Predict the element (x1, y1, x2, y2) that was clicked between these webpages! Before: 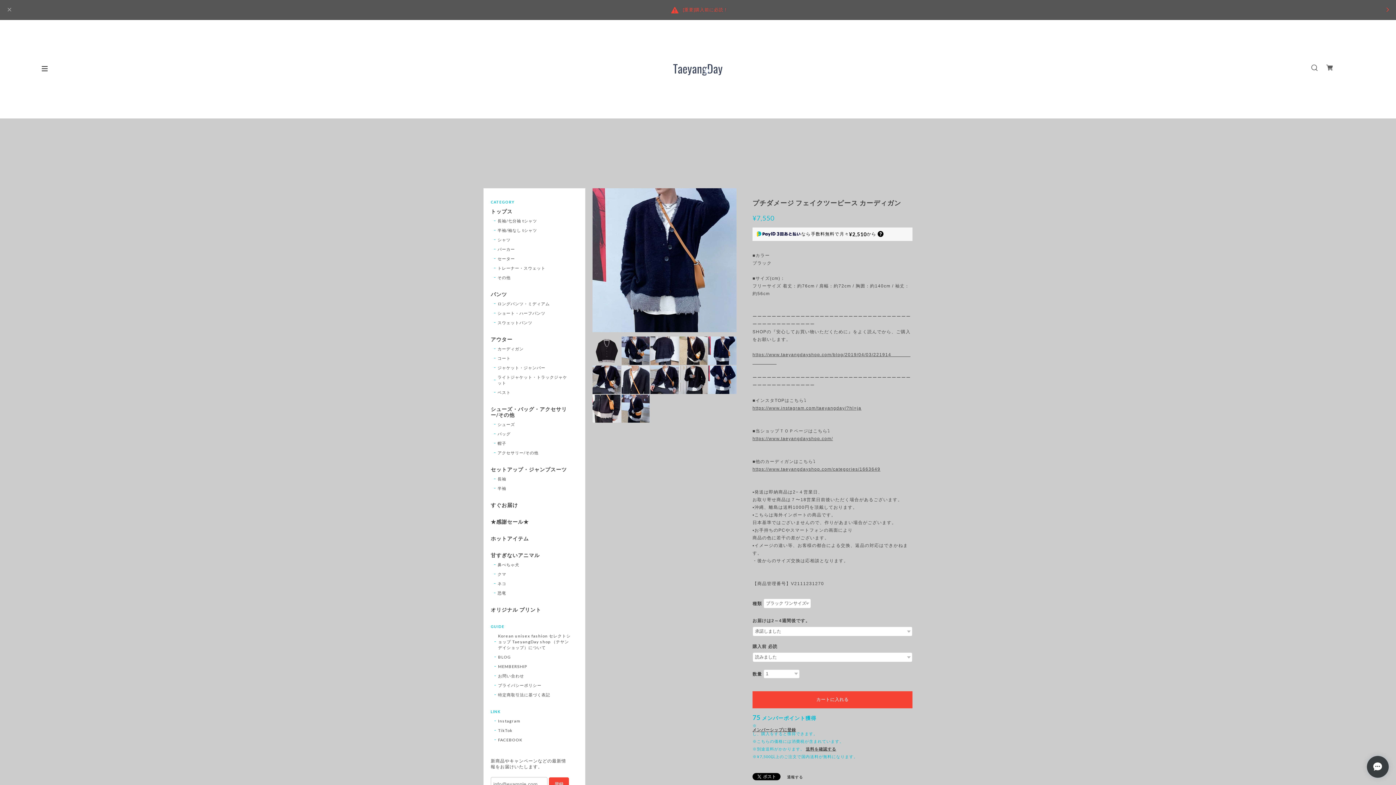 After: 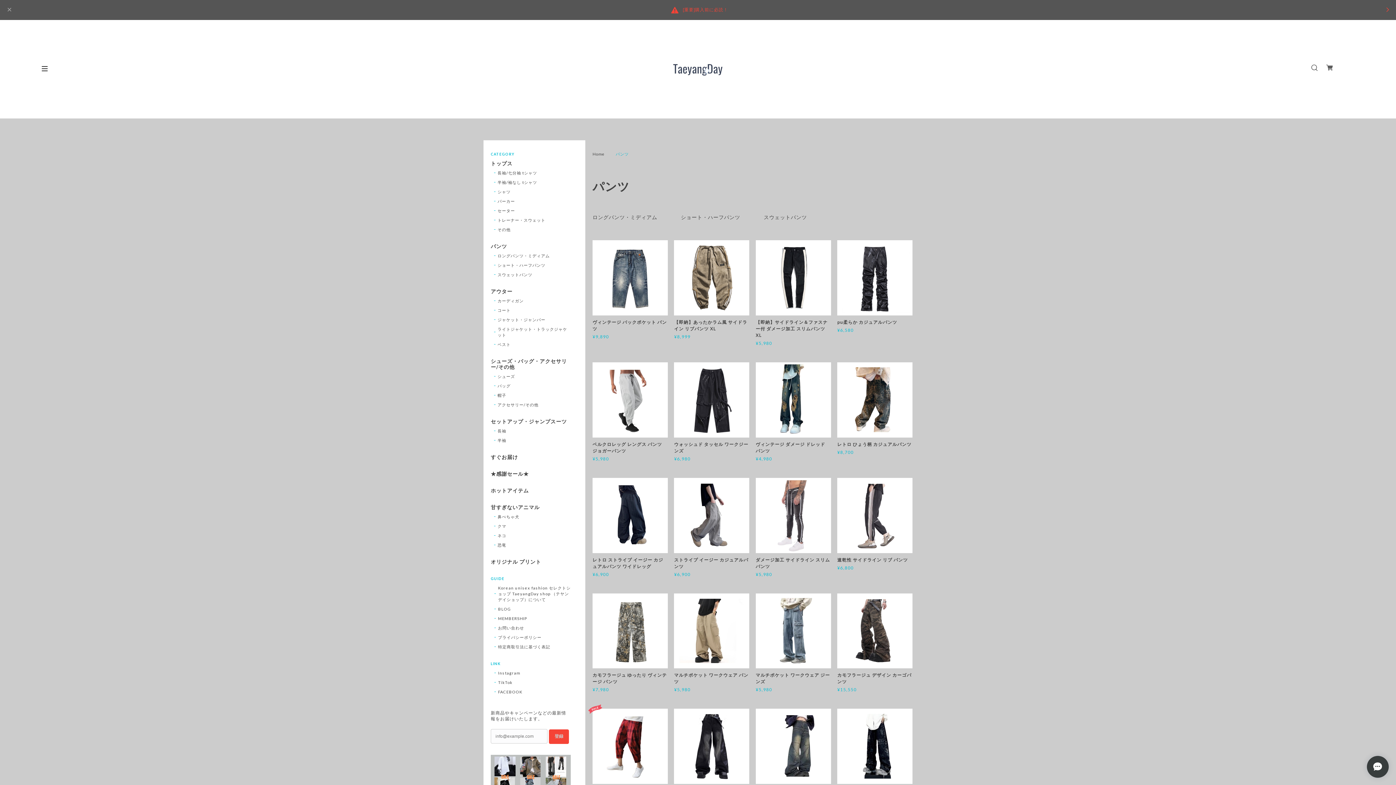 Action: bbox: (490, 291, 570, 301) label: パンツ